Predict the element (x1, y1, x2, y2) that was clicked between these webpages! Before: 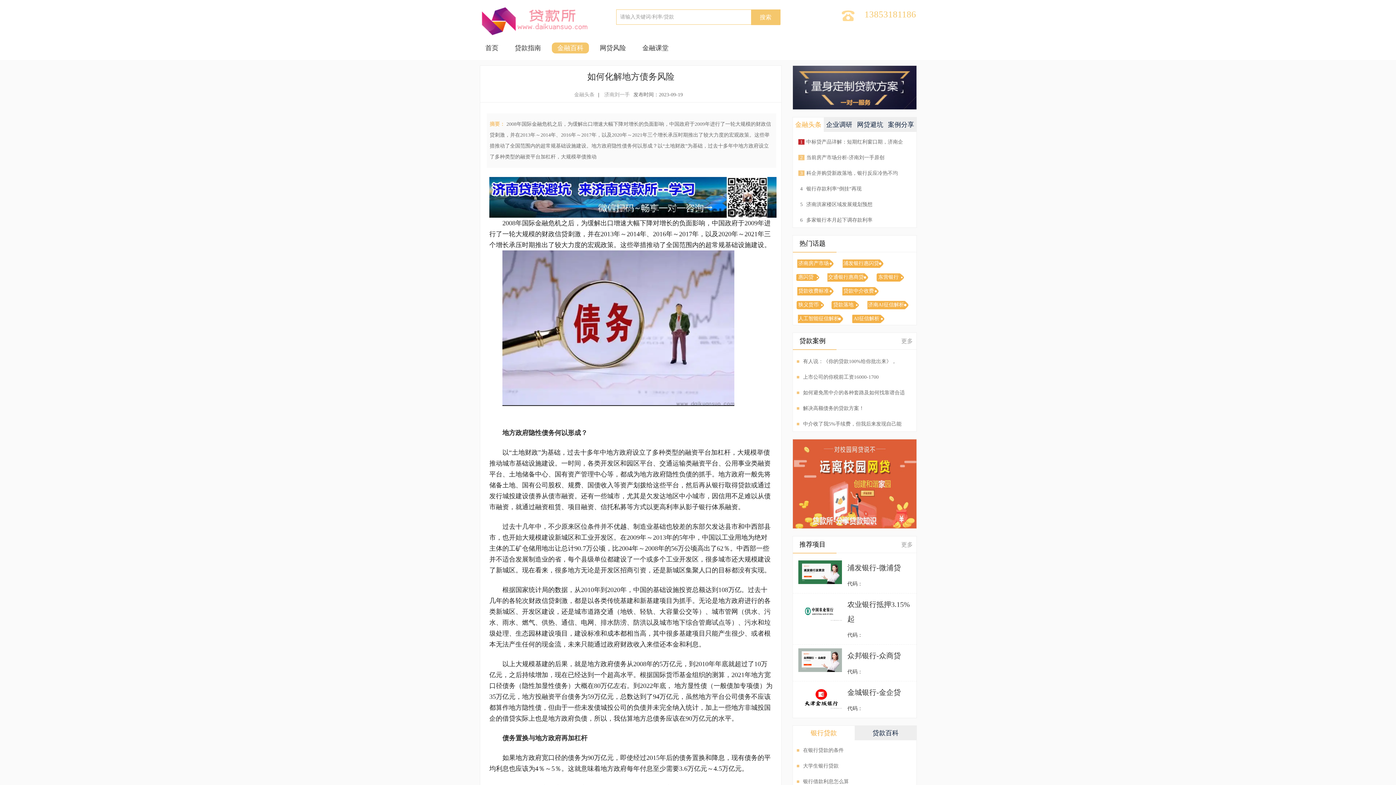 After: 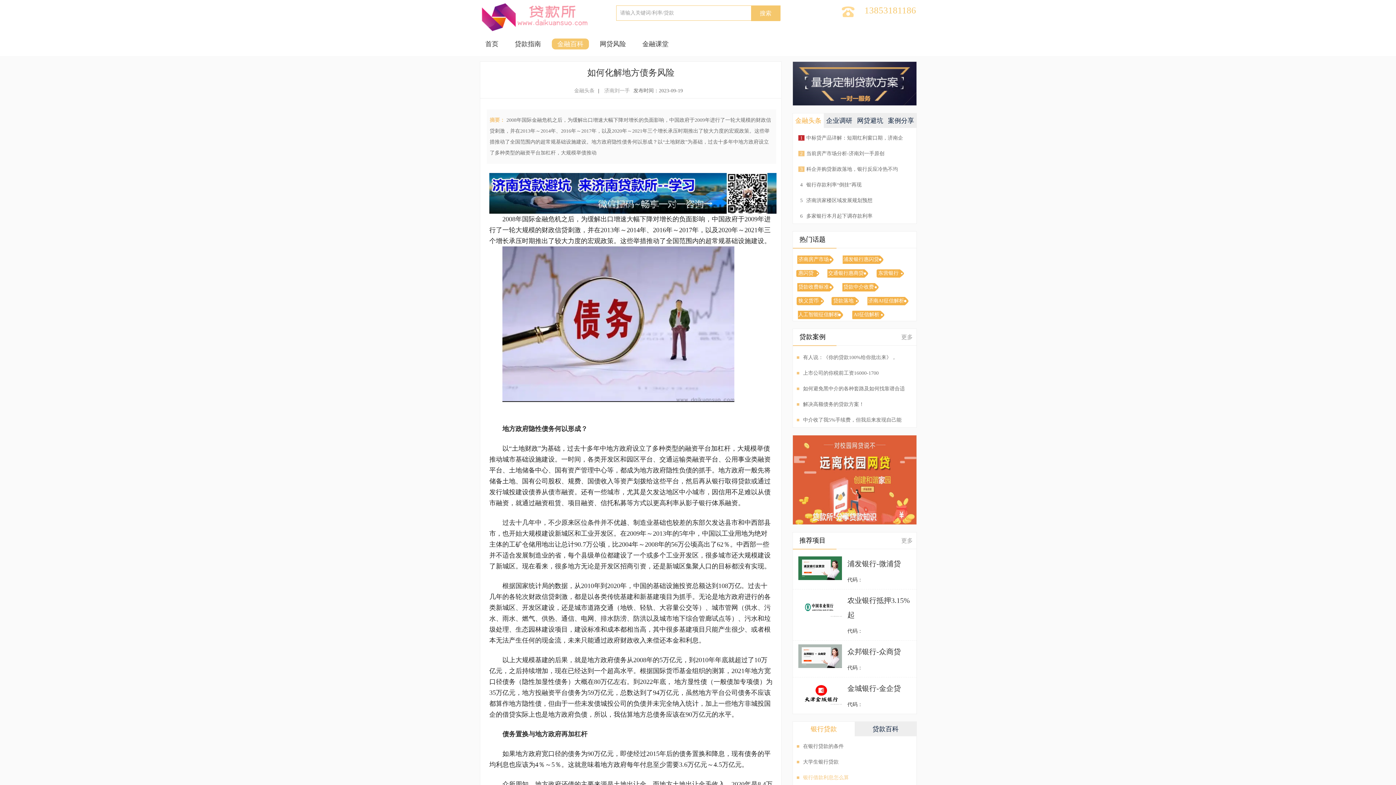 Action: bbox: (796, 774, 905, 789) label: ■
银行借款利息怎么算